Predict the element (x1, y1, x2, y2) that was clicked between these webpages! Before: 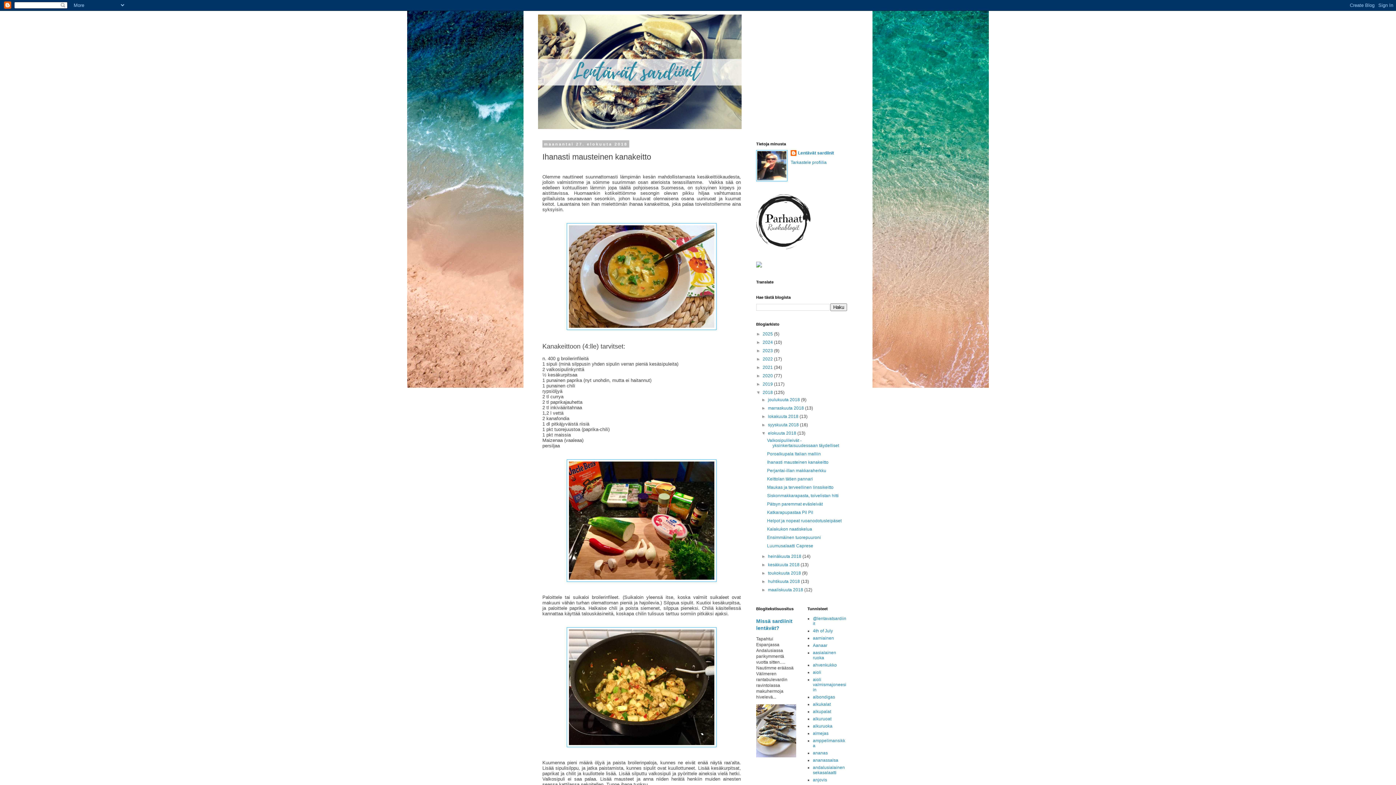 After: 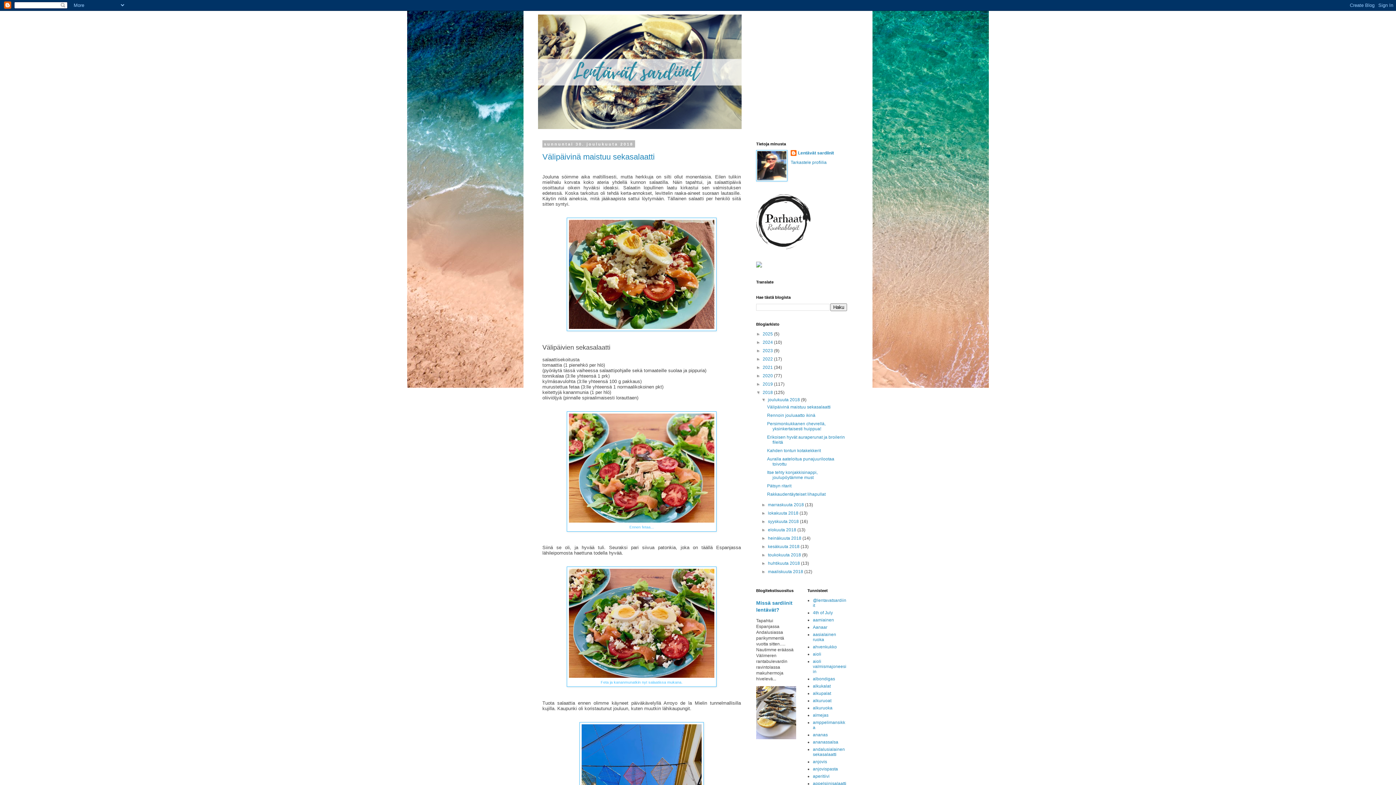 Action: label: 2018  bbox: (762, 390, 774, 395)